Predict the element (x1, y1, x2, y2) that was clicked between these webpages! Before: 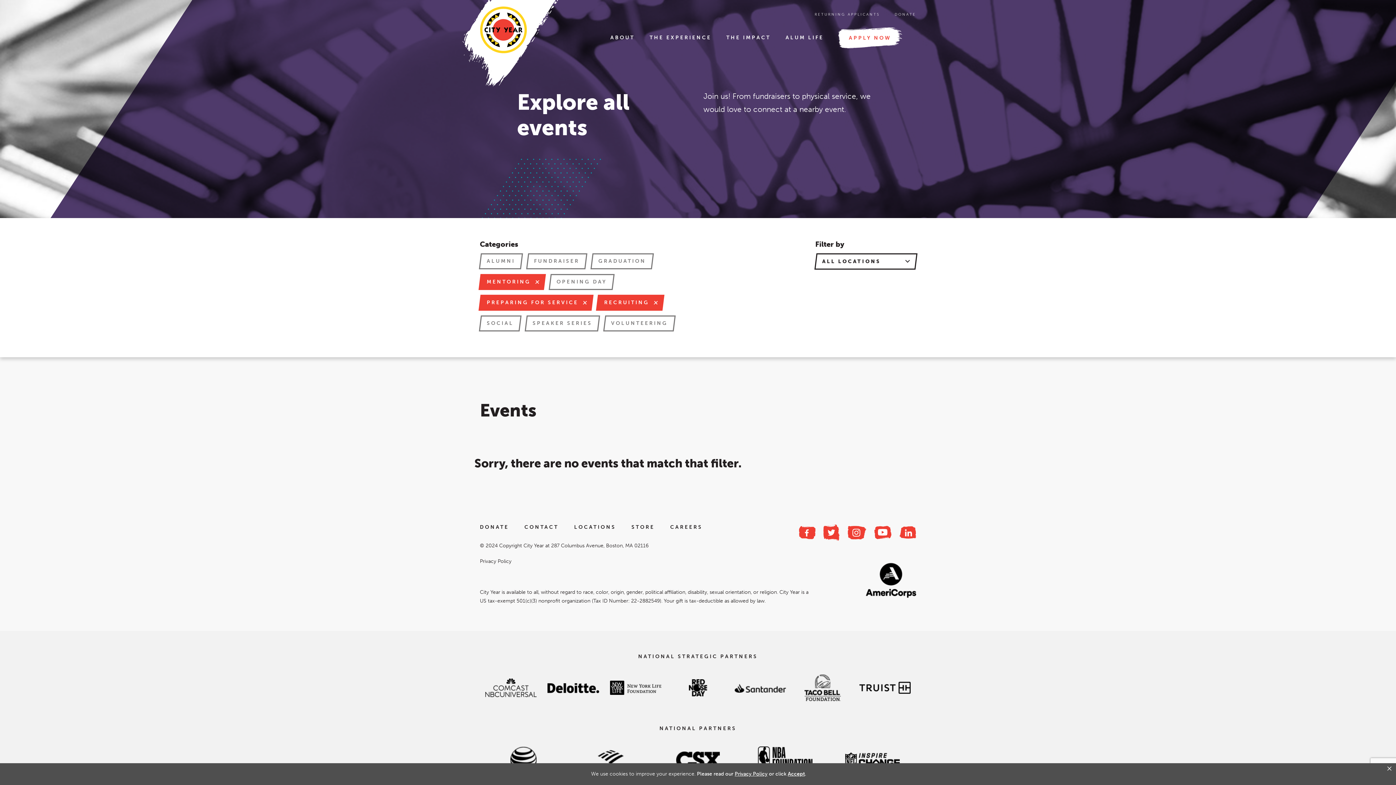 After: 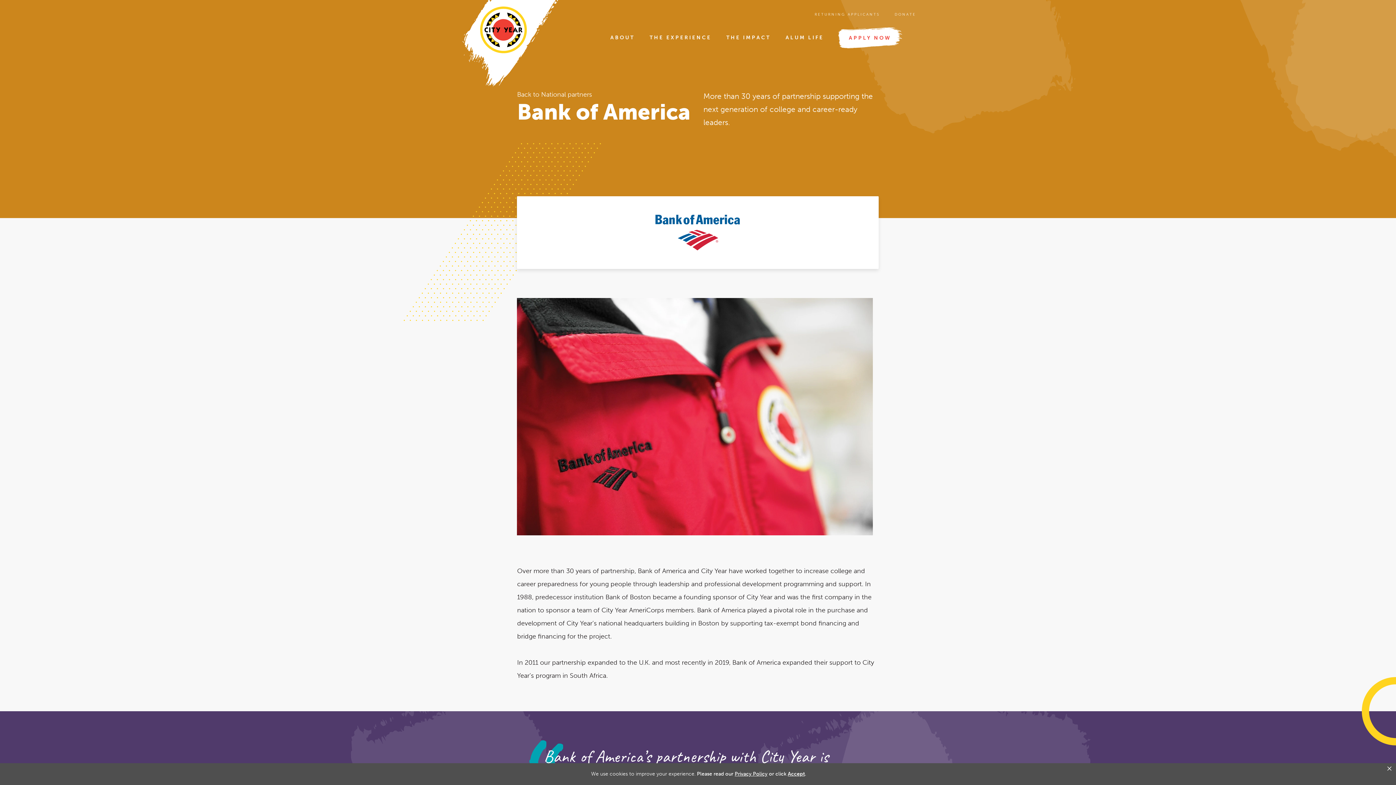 Action: bbox: (592, 755, 629, 763)